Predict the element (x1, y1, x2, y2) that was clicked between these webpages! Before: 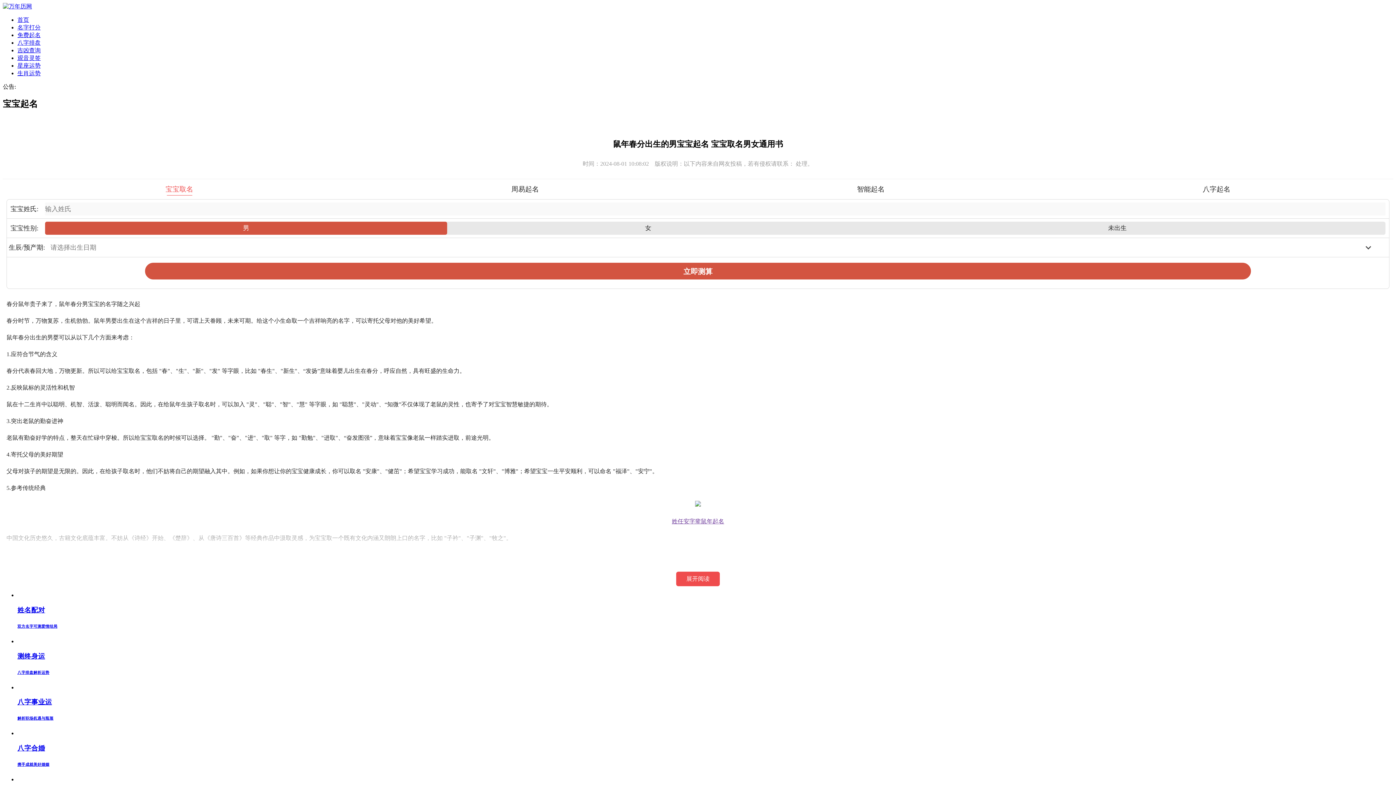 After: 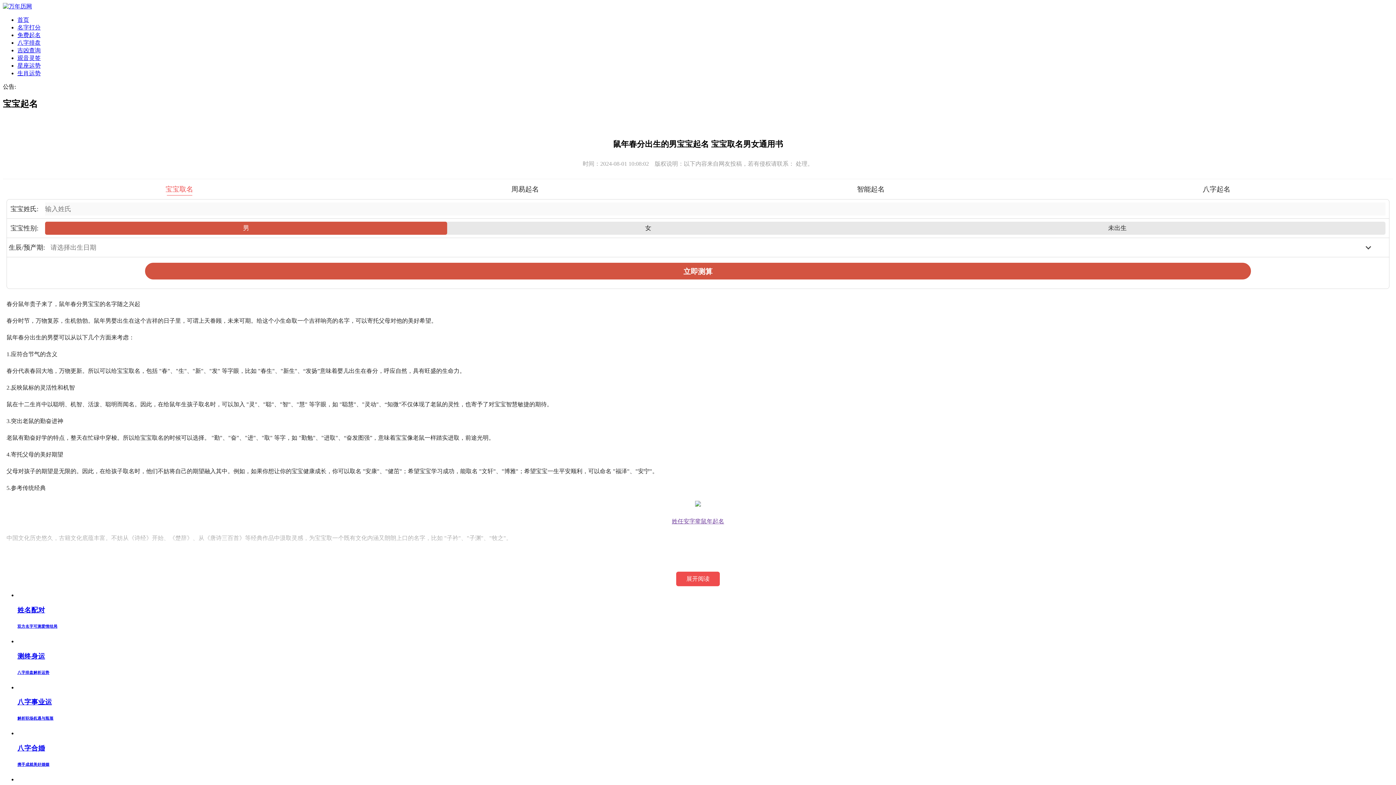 Action: bbox: (17, 730, 1393, 767) label: 八字合婚
携手成就美好婚姻